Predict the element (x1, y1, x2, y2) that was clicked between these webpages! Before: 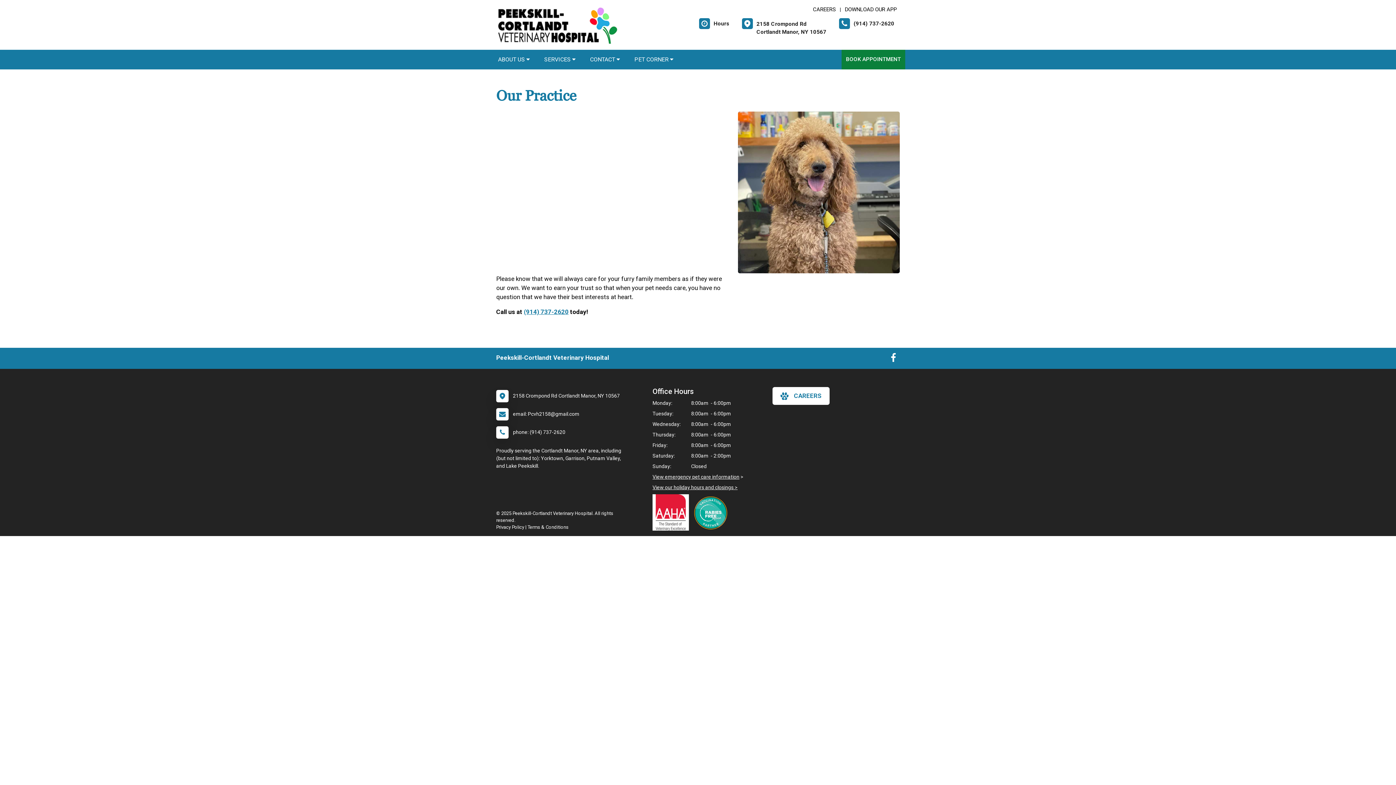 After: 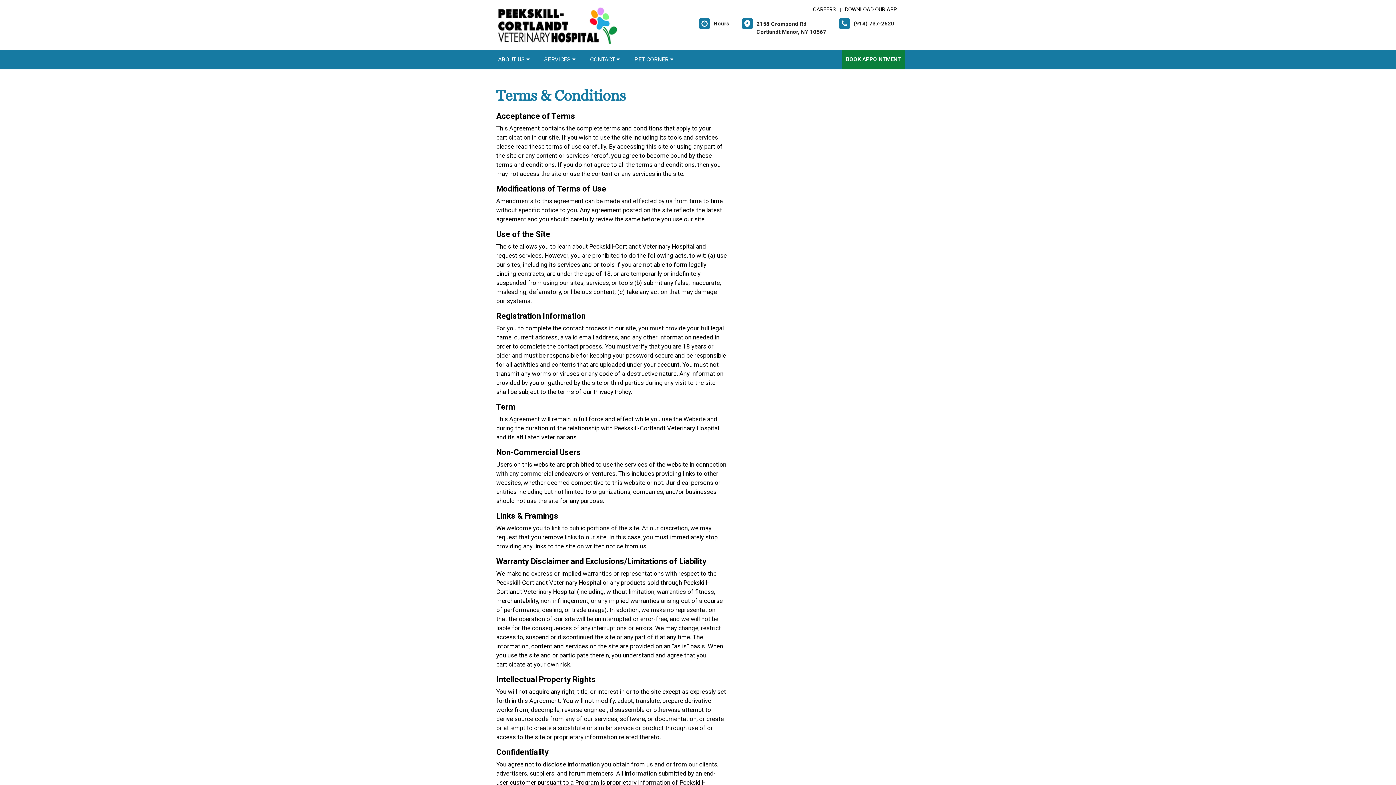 Action: bbox: (527, 524, 568, 530) label: Terms & Conditions